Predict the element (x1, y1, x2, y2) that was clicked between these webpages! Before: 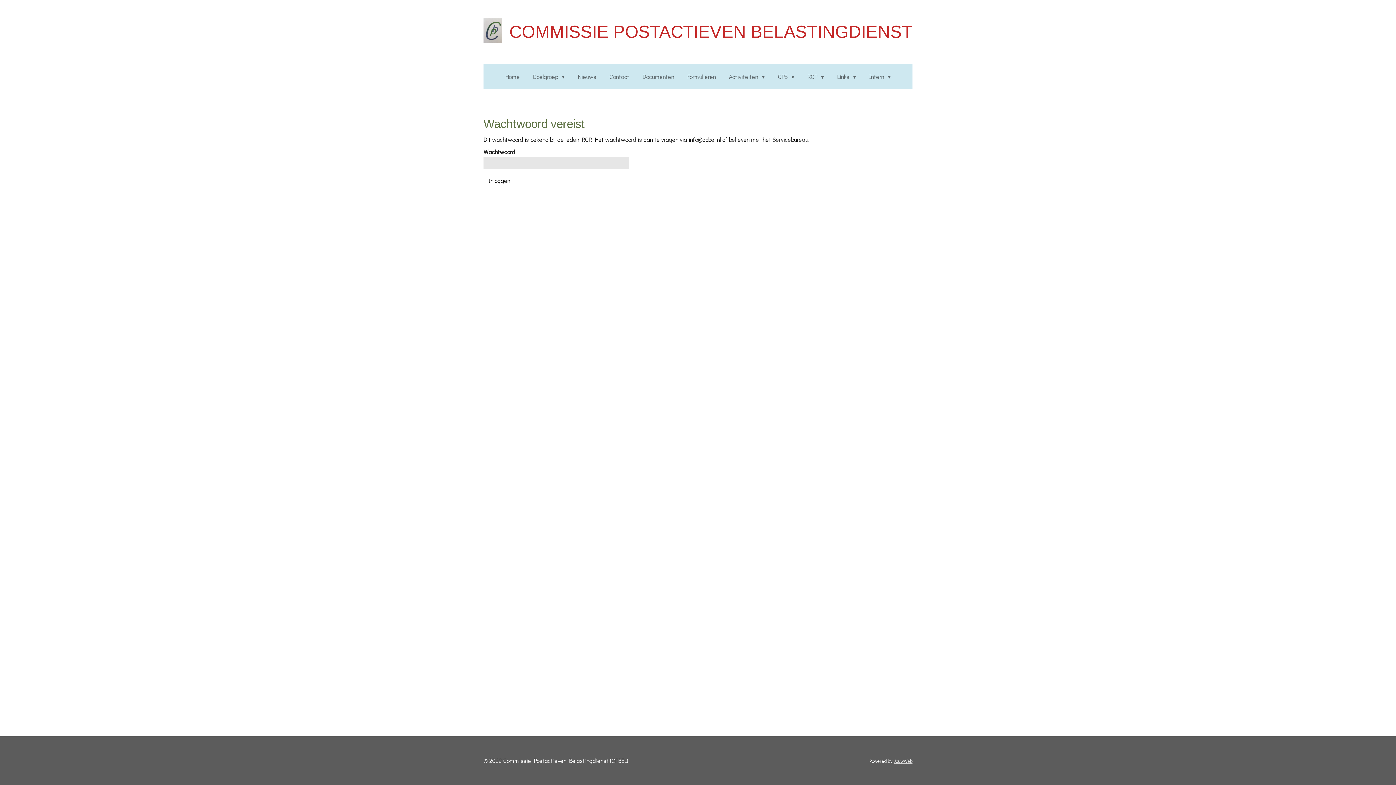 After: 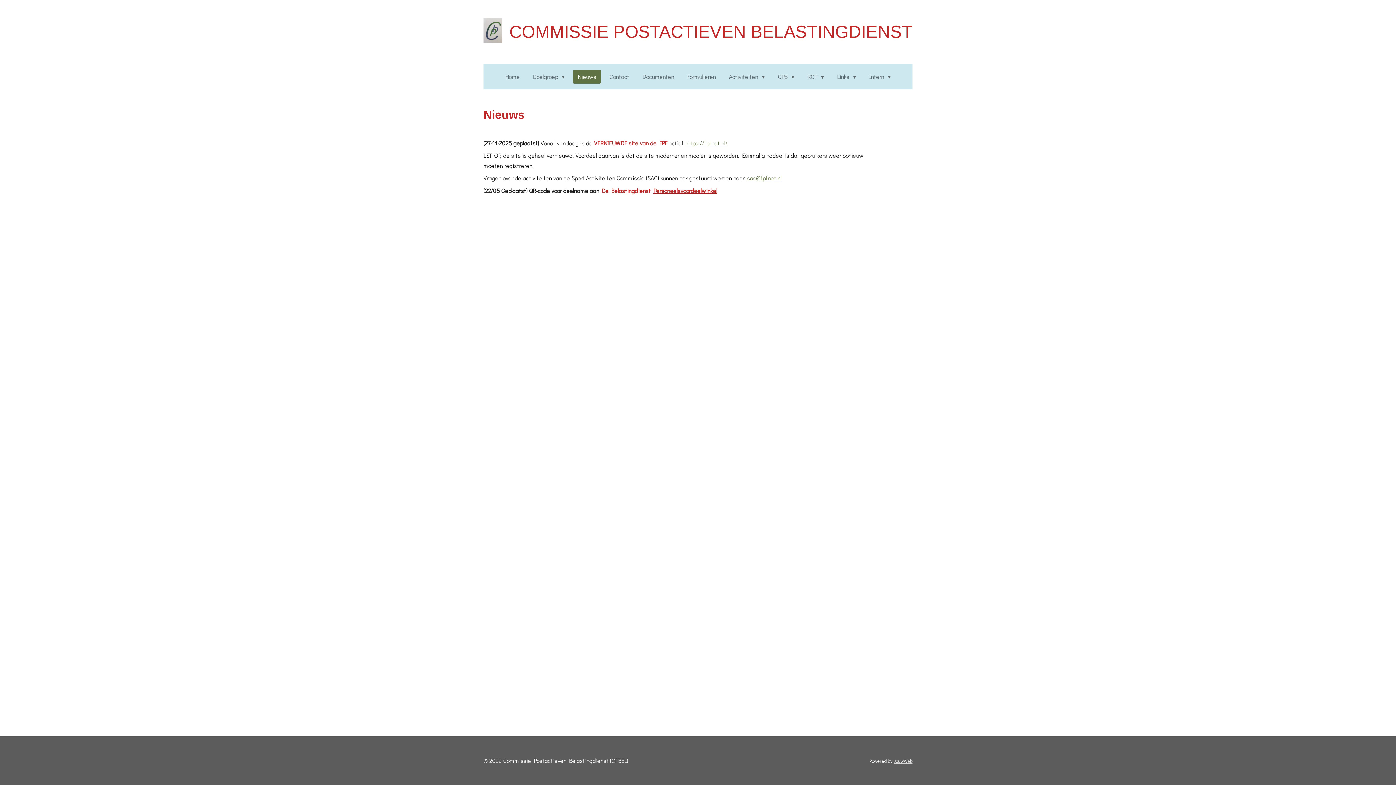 Action: label: Nieuws bbox: (573, 69, 601, 83)